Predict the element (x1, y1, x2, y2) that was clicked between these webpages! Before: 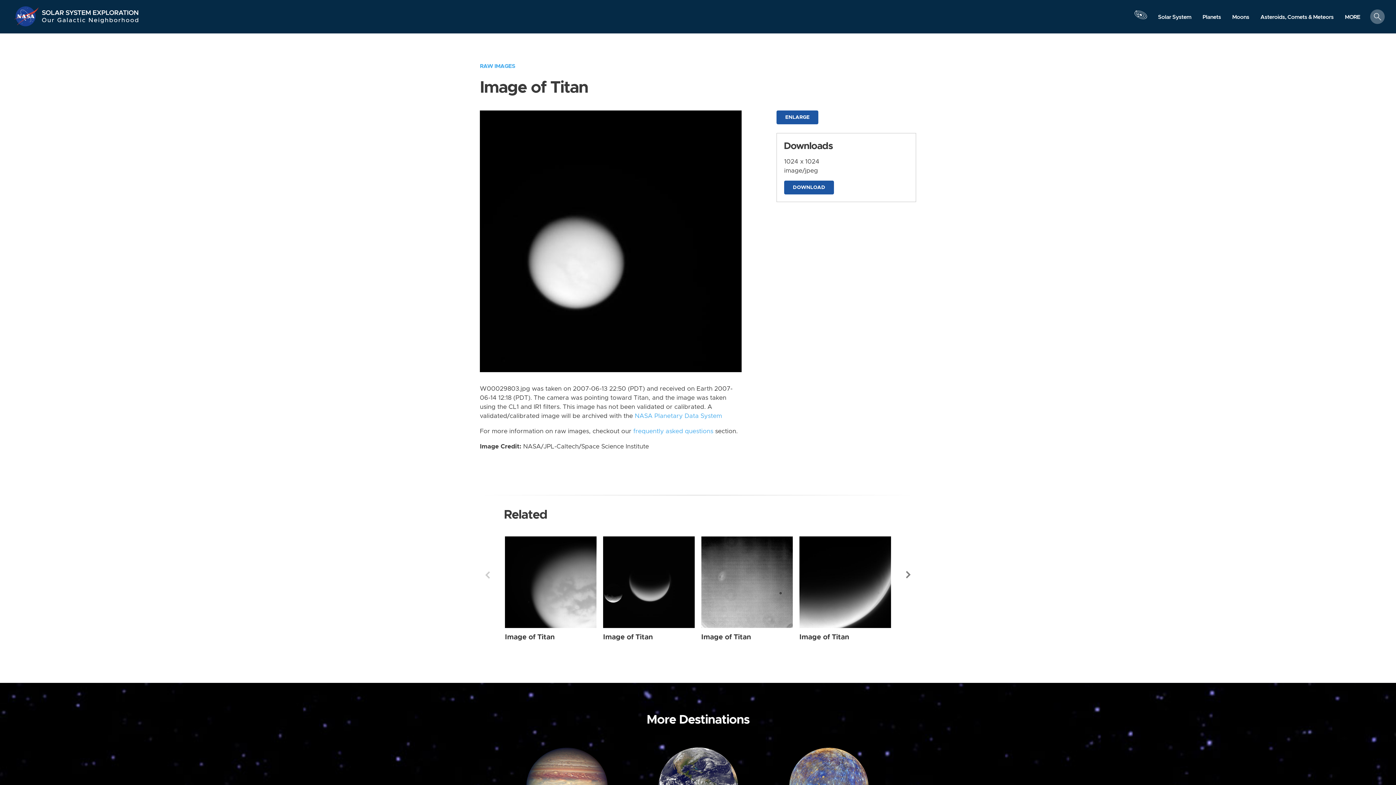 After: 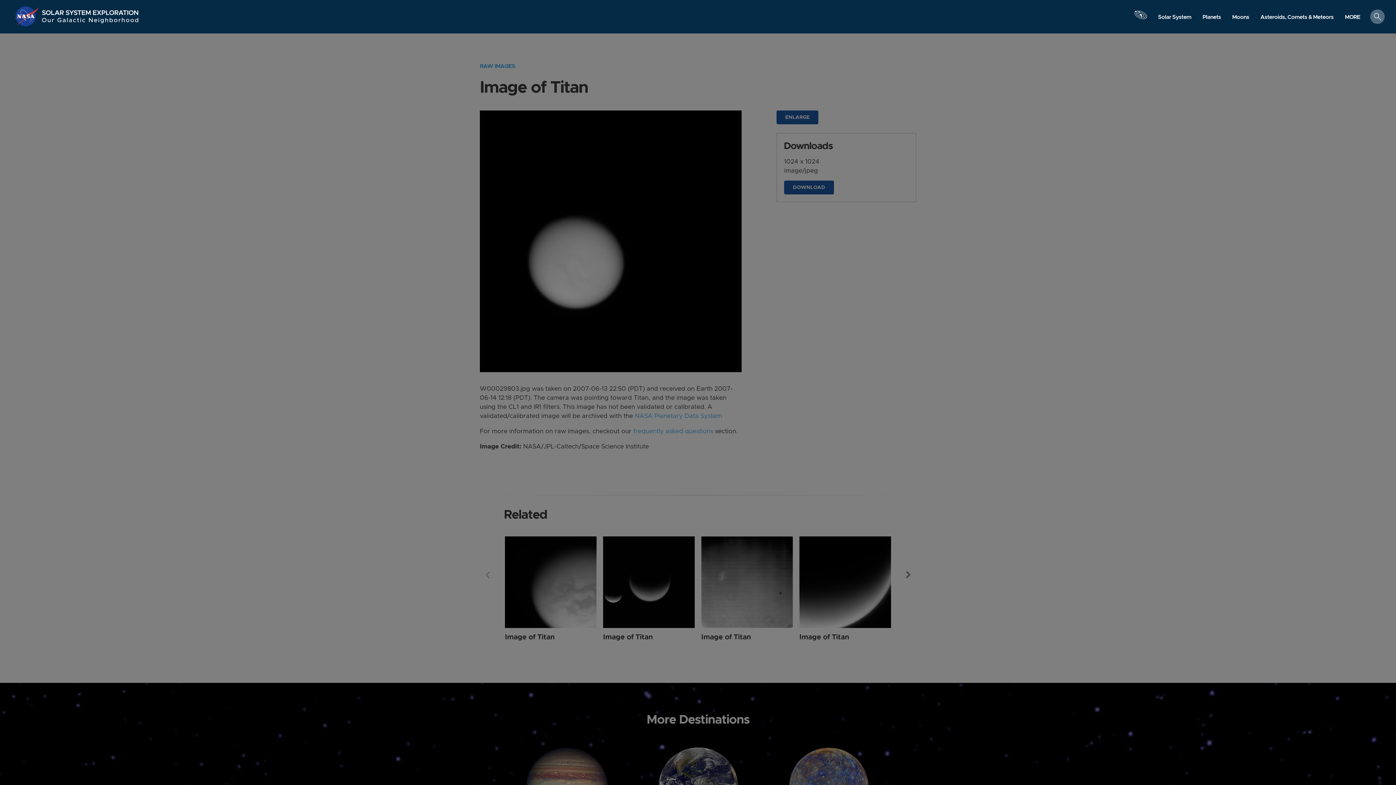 Action: bbox: (1133, 3, 1148, 33) label: Launch orrery